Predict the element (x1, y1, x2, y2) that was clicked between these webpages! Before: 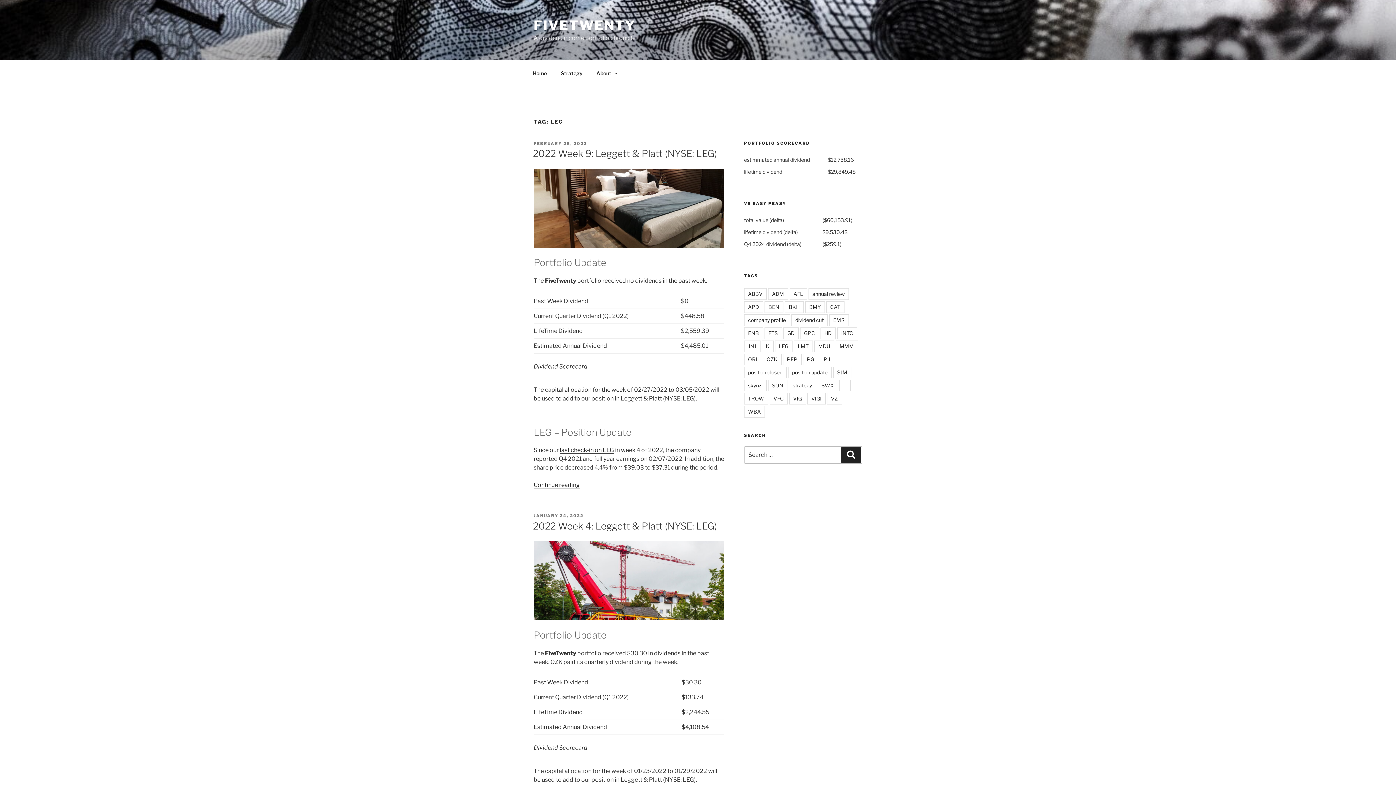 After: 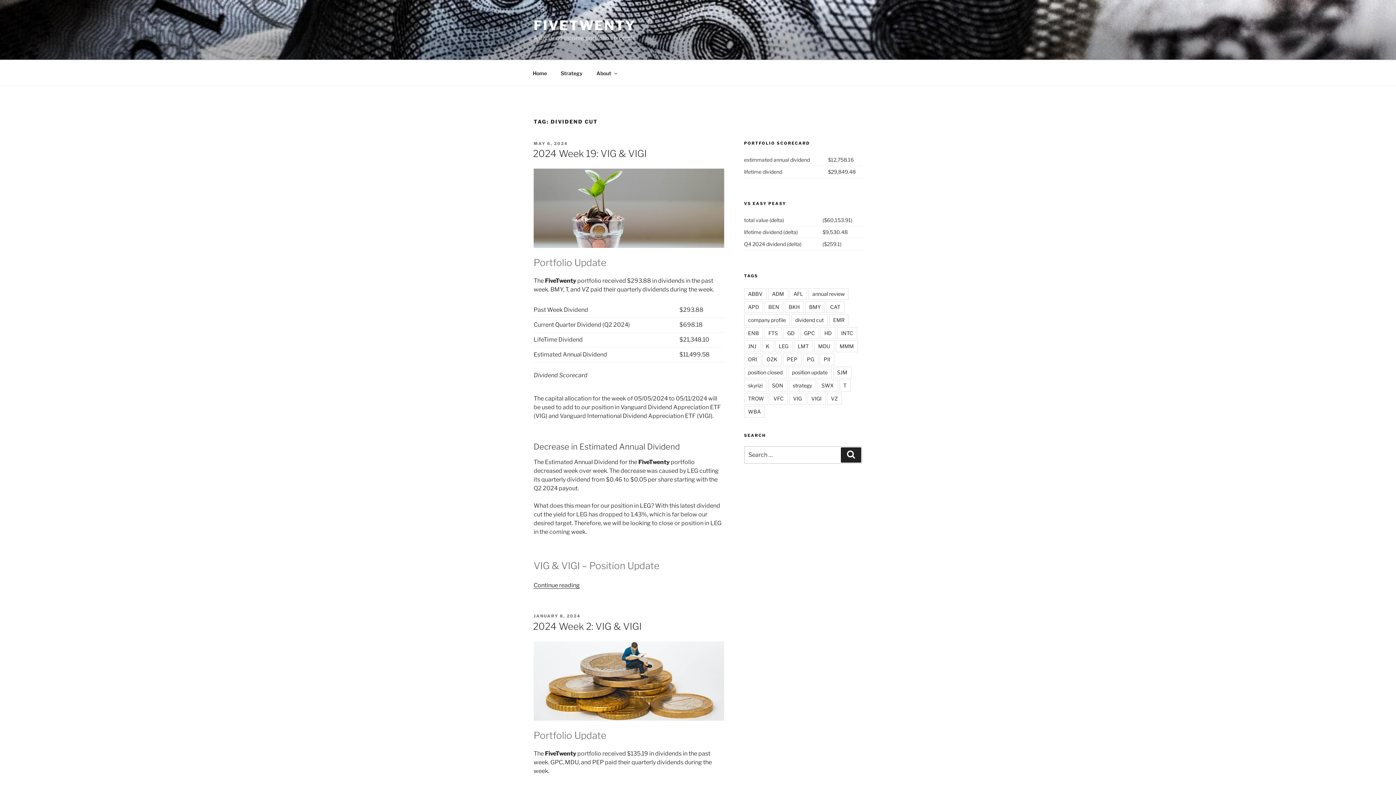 Action: bbox: (791, 314, 827, 326) label: dividend cut